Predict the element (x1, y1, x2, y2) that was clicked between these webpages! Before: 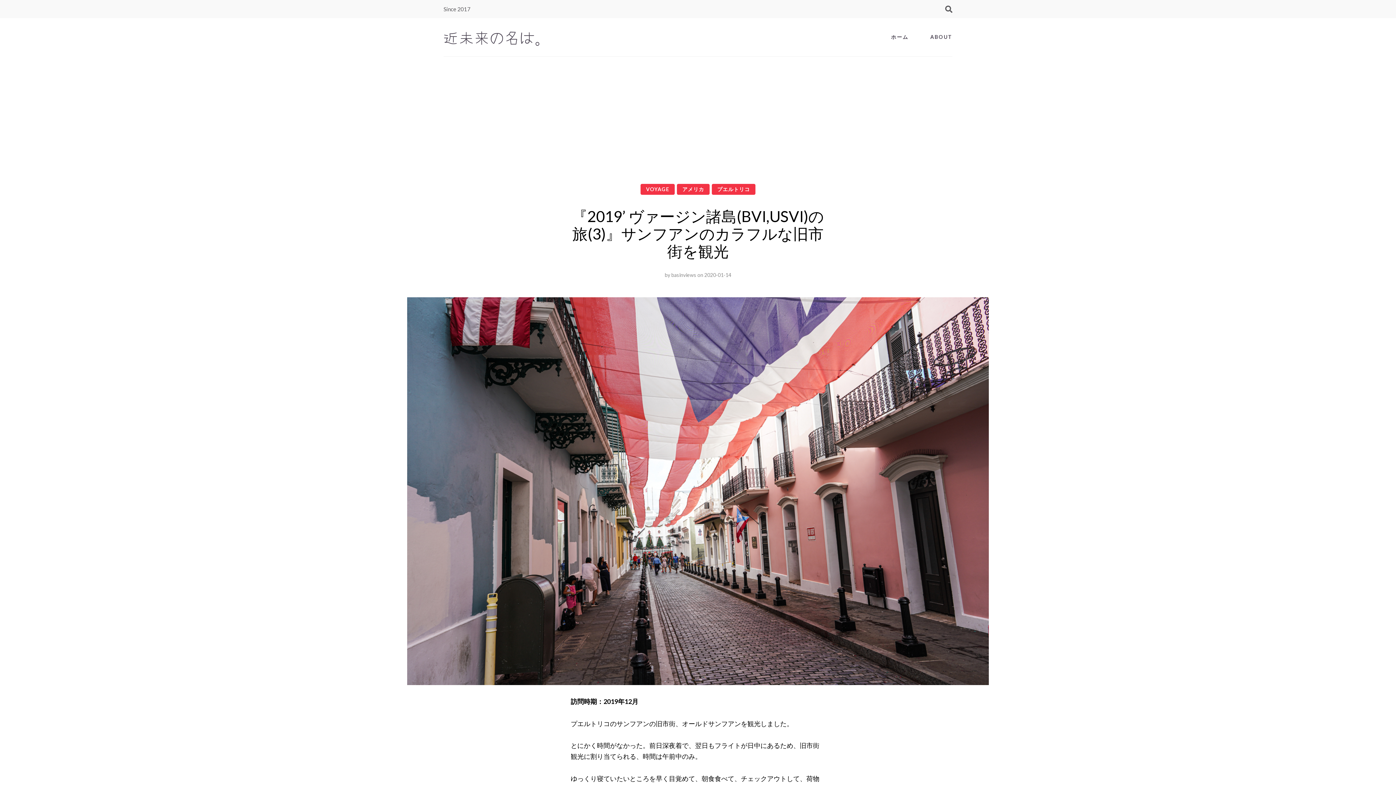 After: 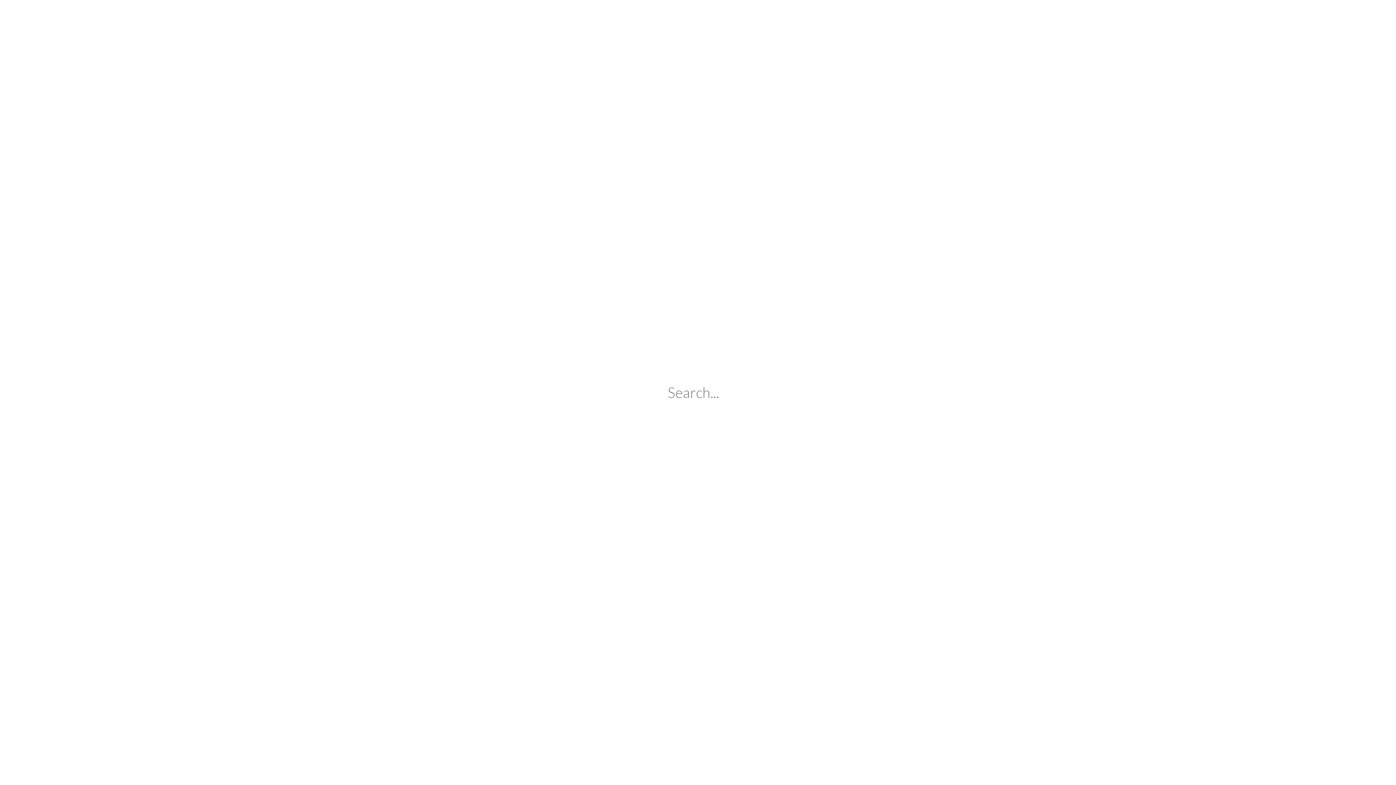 Action: bbox: (945, 5, 952, 13)